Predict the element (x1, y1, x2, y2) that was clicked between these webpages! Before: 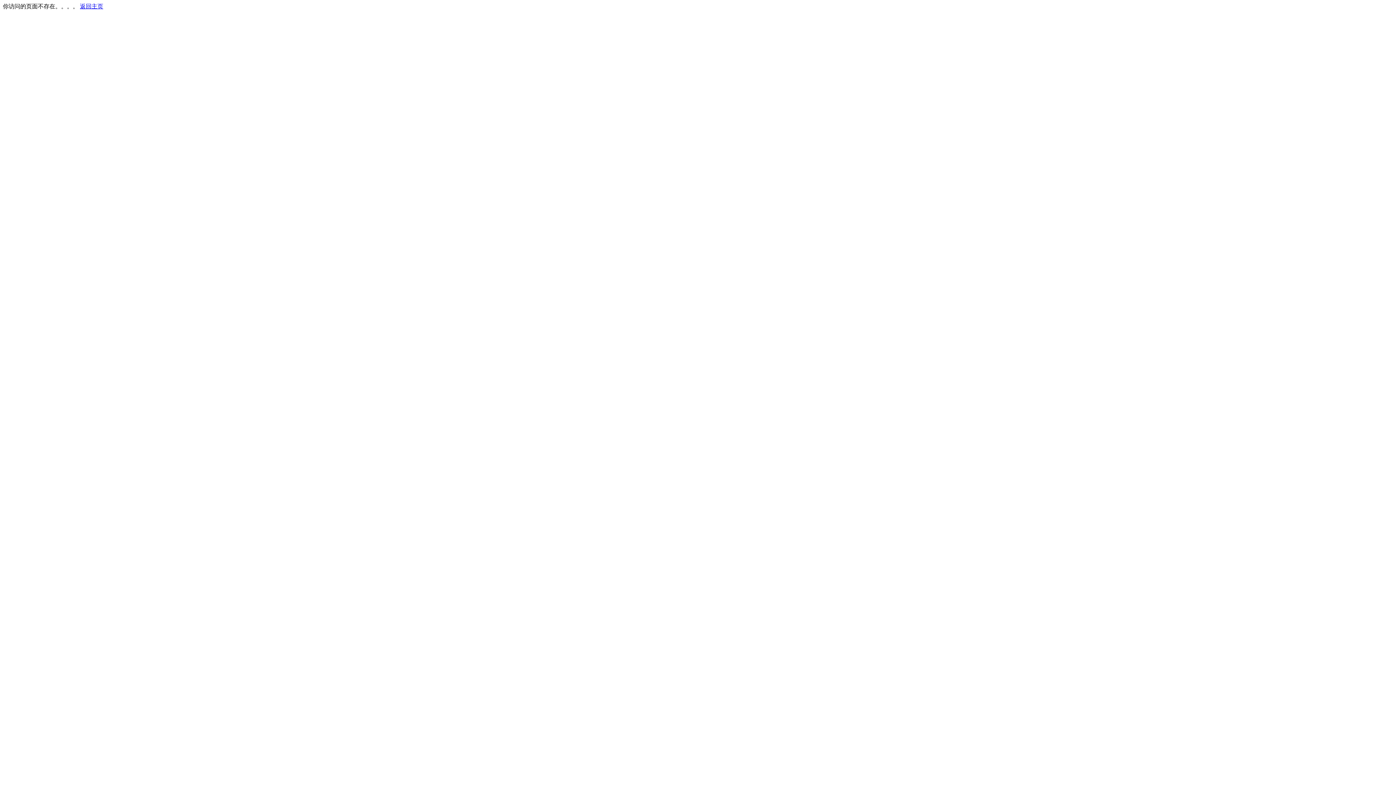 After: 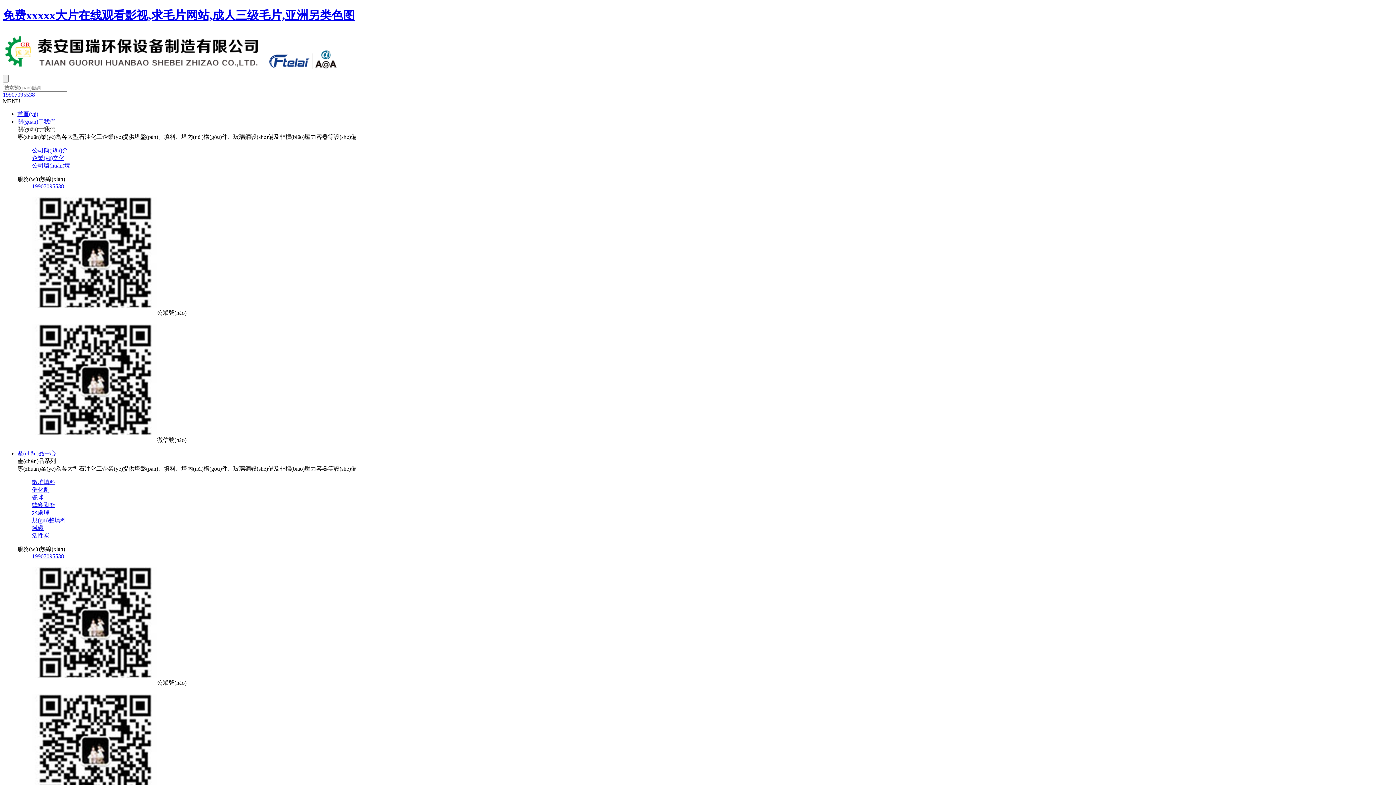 Action: label: 返回主页 bbox: (80, 3, 103, 9)